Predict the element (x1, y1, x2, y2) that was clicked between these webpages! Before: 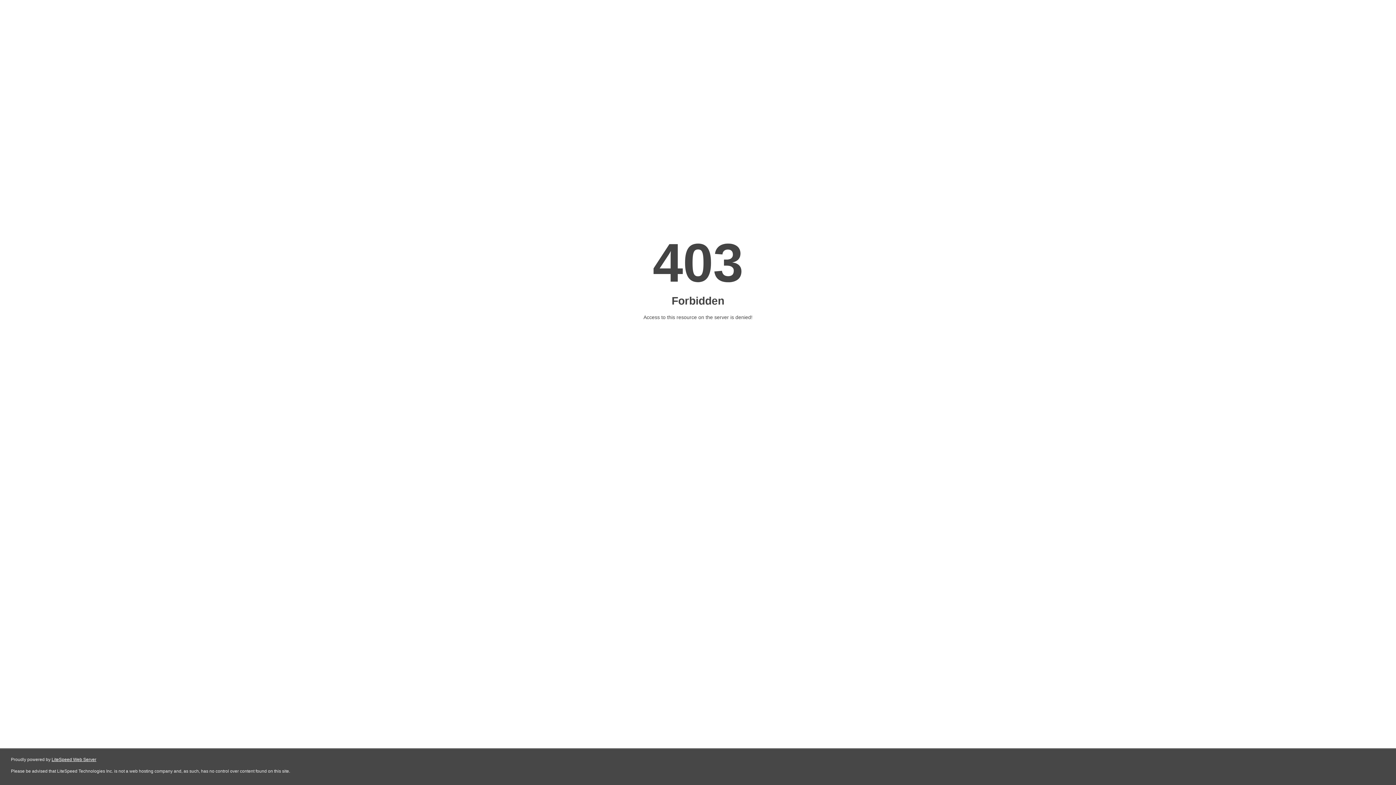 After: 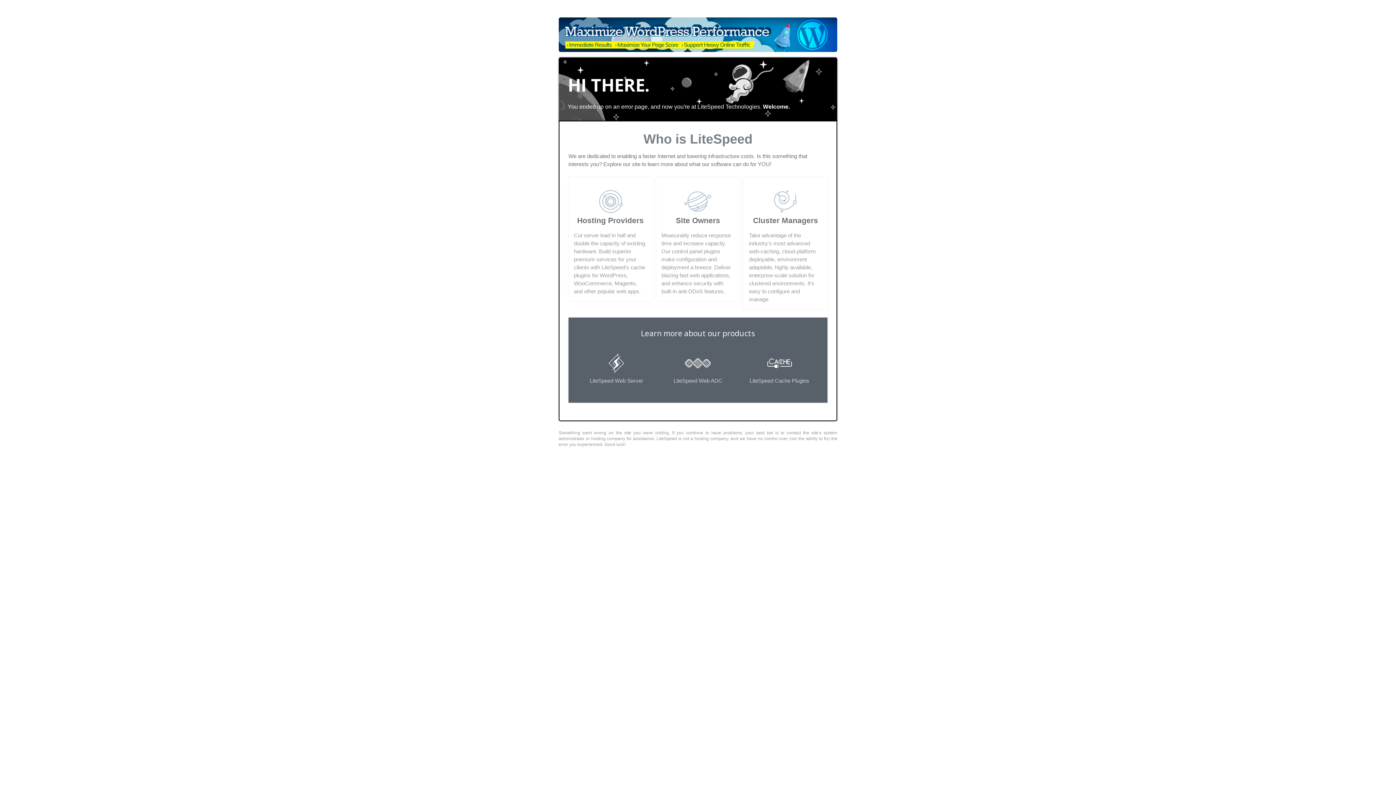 Action: bbox: (51, 757, 96, 762) label: LiteSpeed Web Server